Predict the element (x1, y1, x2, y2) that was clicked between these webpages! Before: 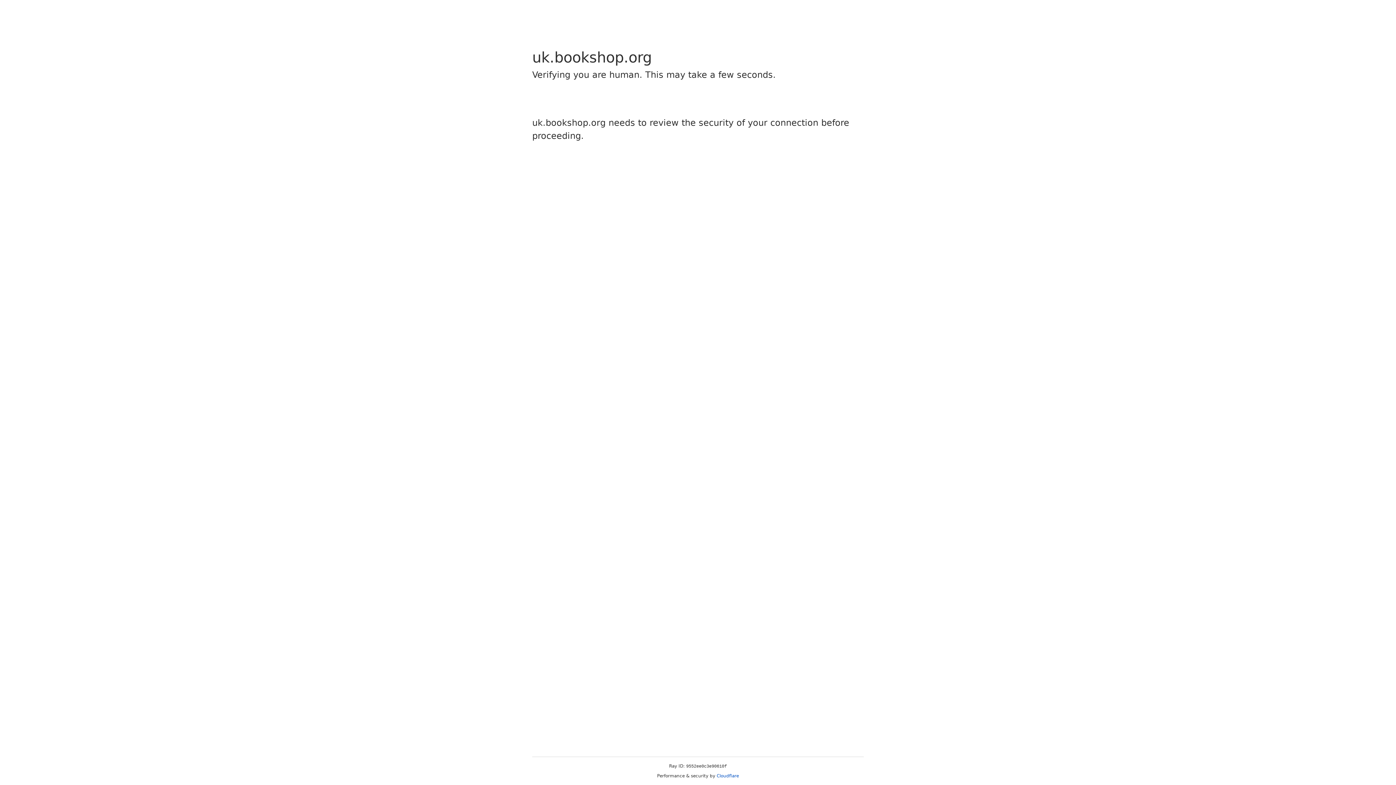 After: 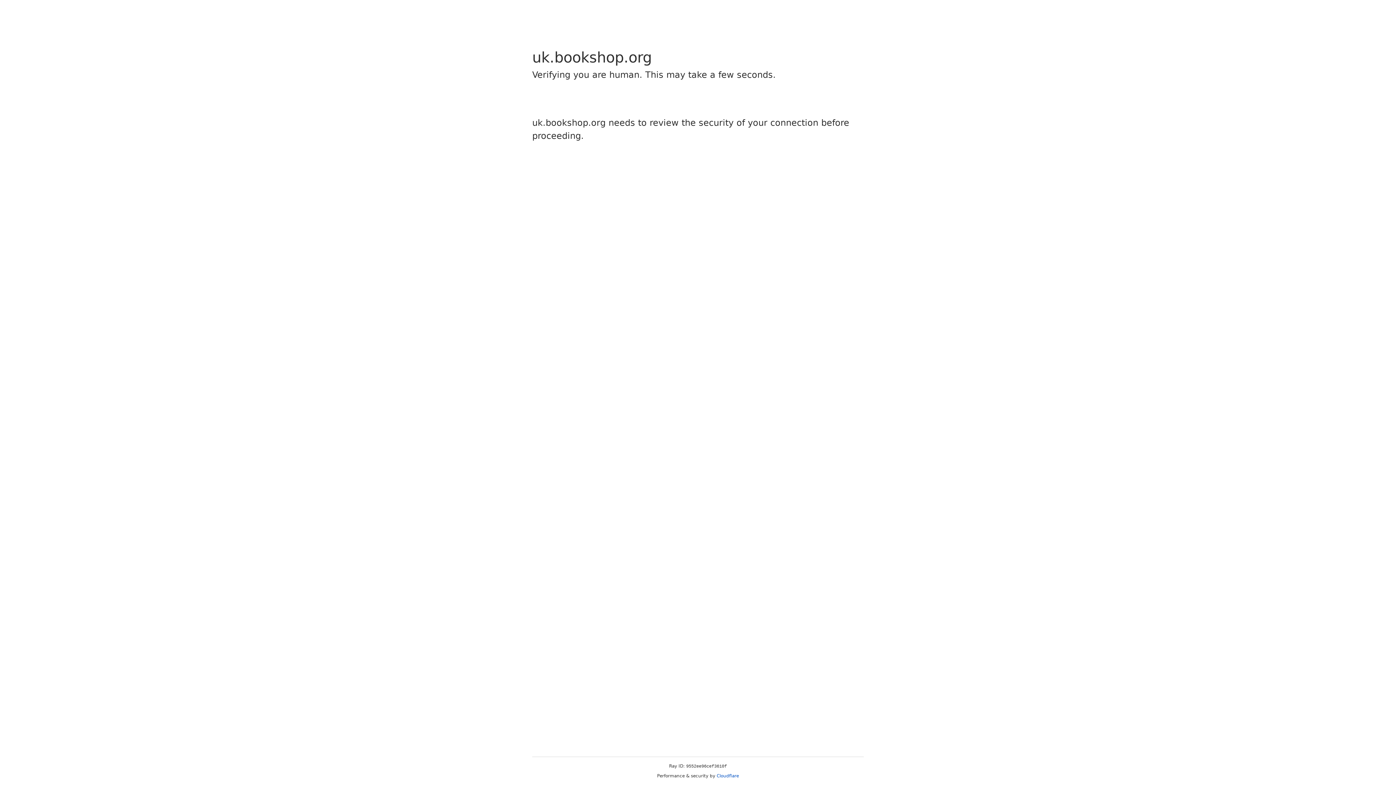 Action: bbox: (716, 773, 739, 778) label: Cloudflare